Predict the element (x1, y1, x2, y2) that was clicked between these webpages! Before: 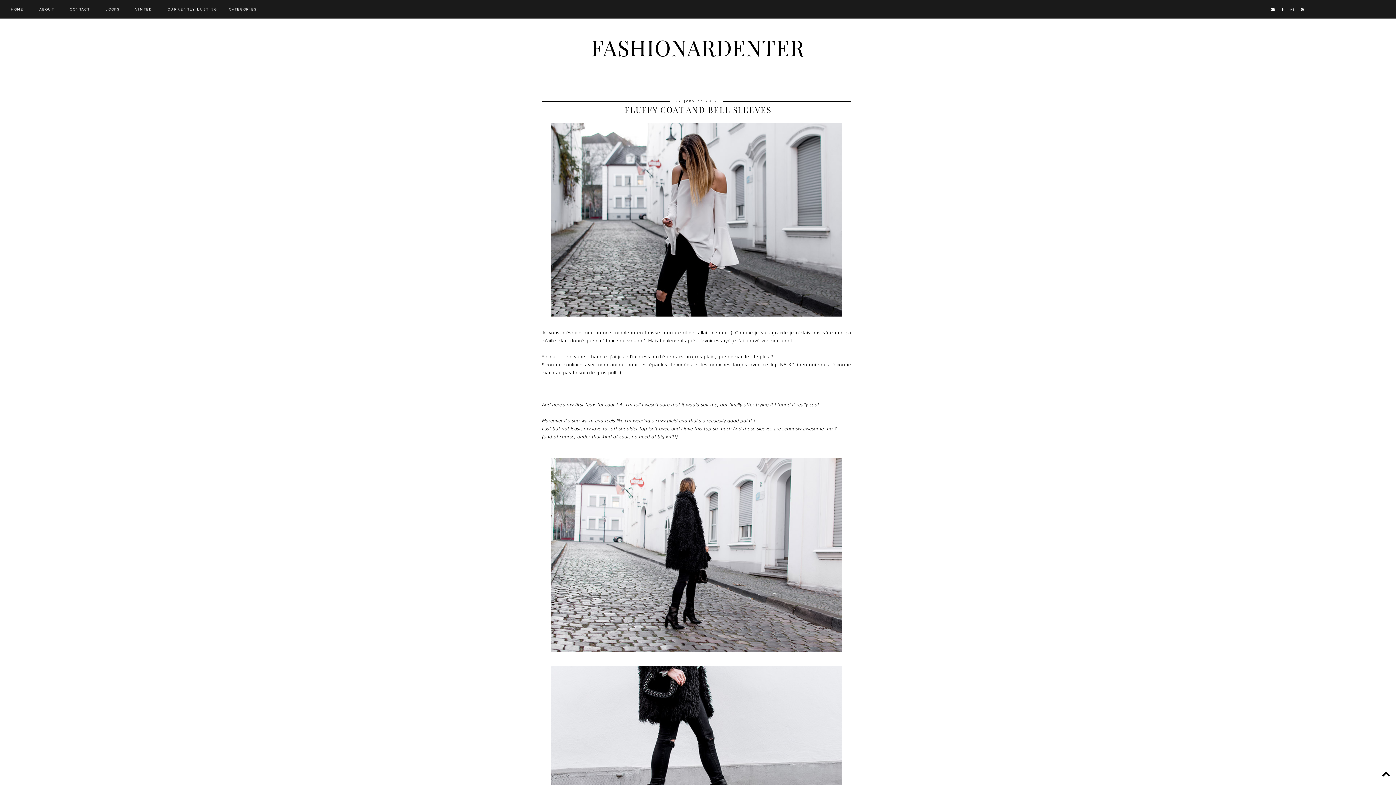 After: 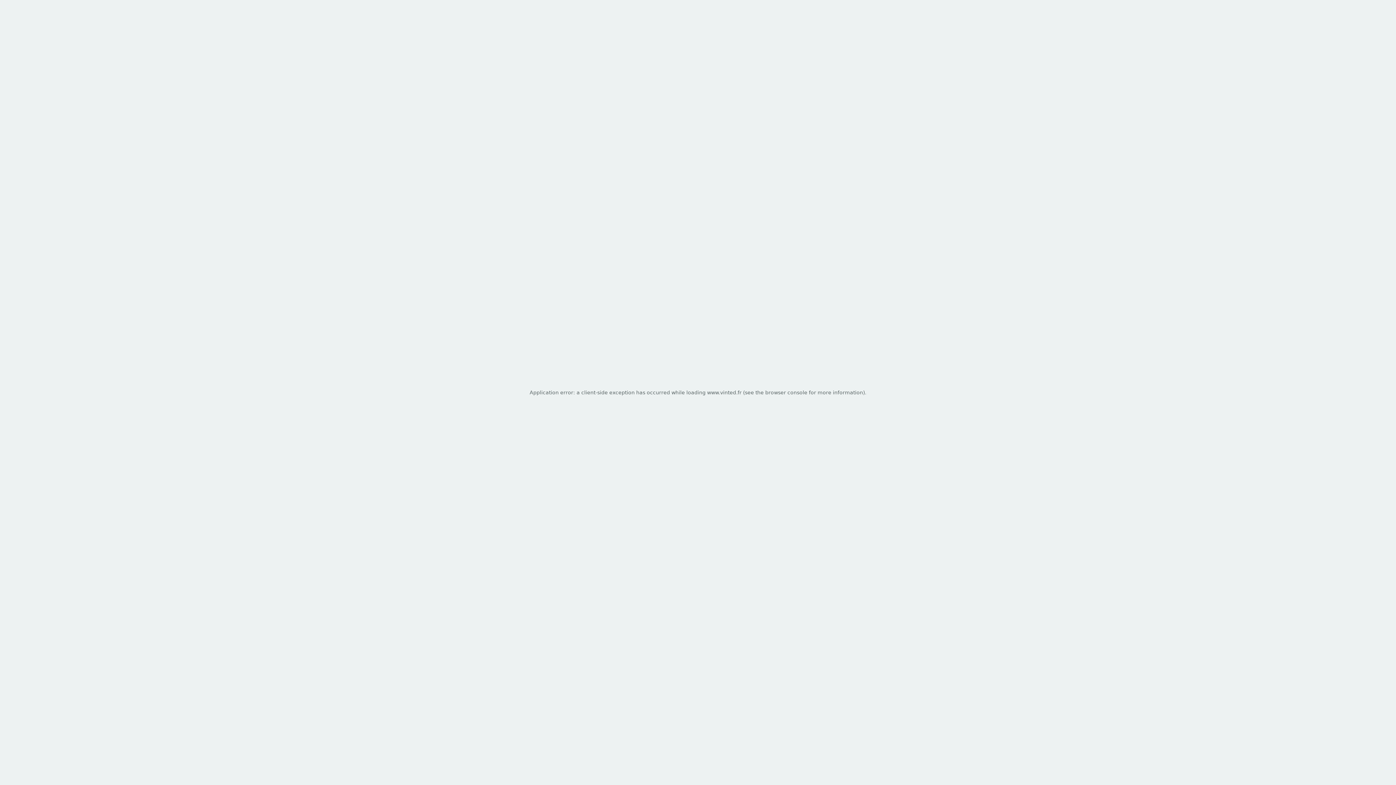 Action: bbox: (128, 0, 159, 18) label: VINTED